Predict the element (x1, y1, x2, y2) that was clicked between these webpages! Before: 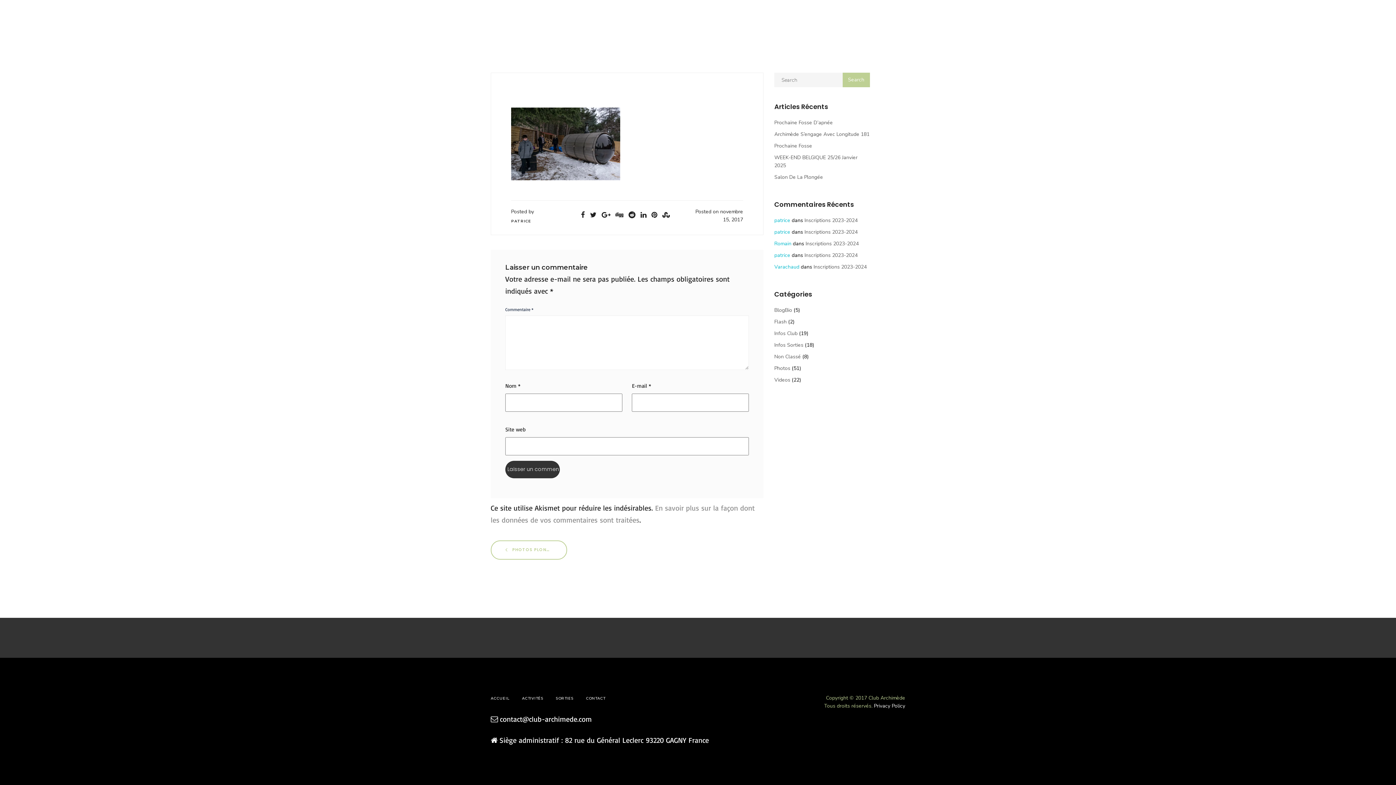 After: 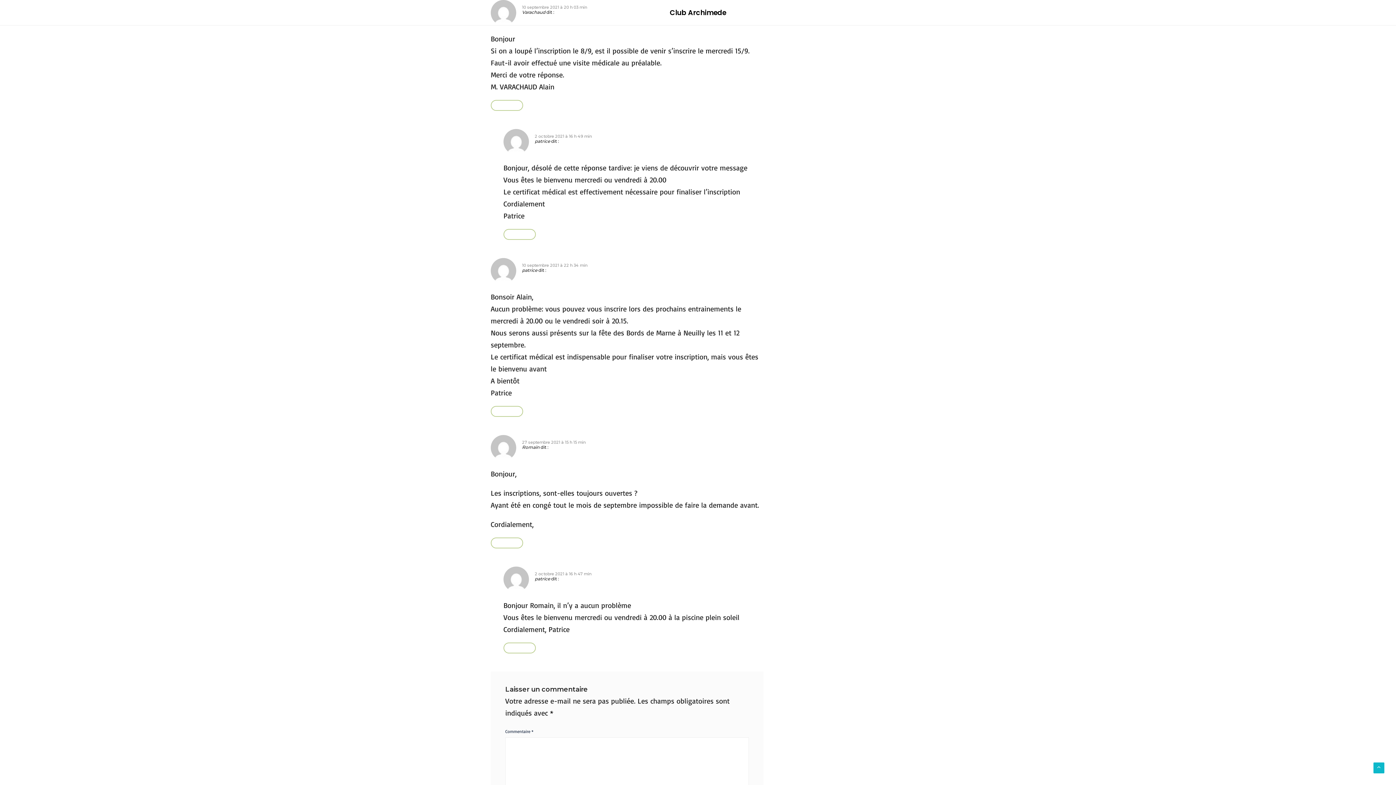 Action: bbox: (813, 263, 866, 270) label: Inscriptions 2023-2024